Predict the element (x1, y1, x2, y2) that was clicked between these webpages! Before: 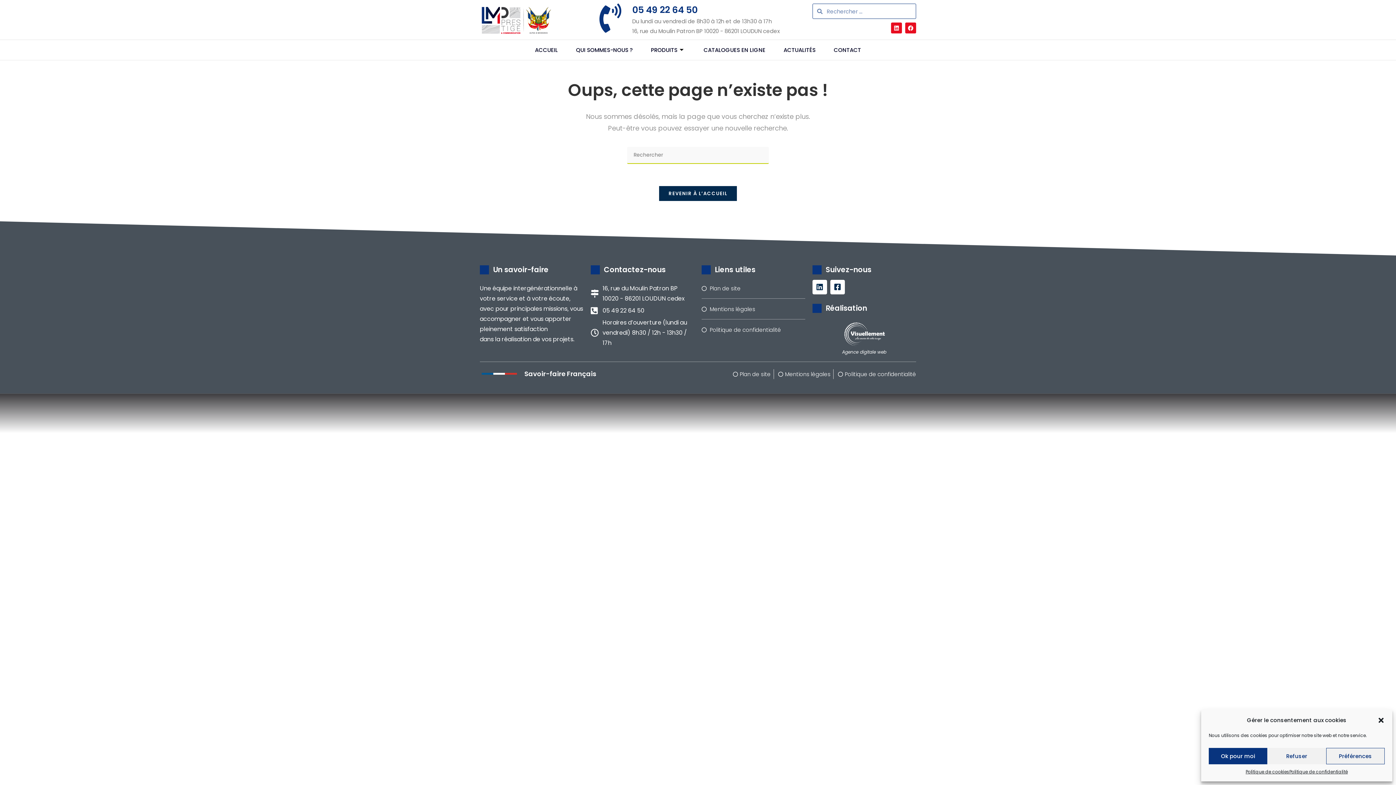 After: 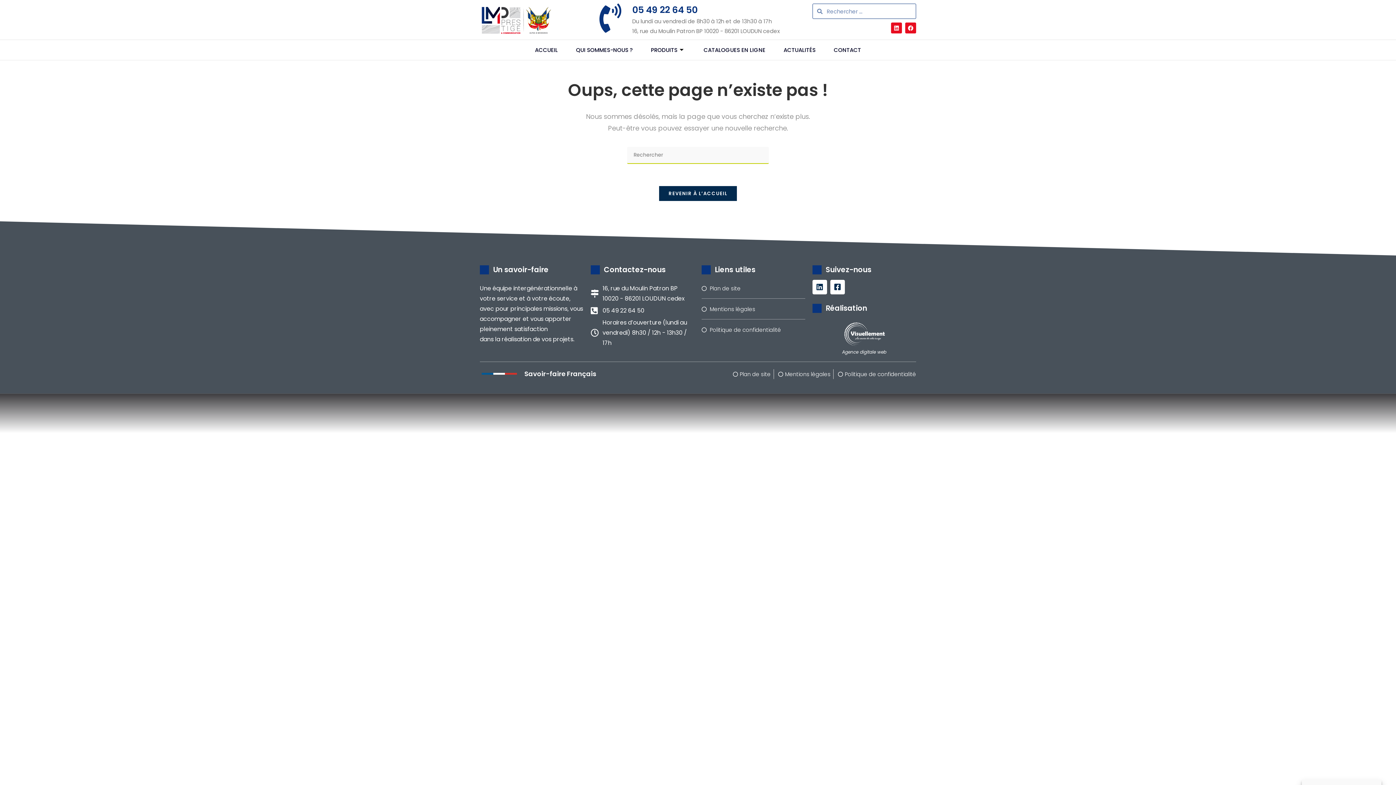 Action: label: Fermer la boîte de dialogue bbox: (1377, 716, 1385, 724)